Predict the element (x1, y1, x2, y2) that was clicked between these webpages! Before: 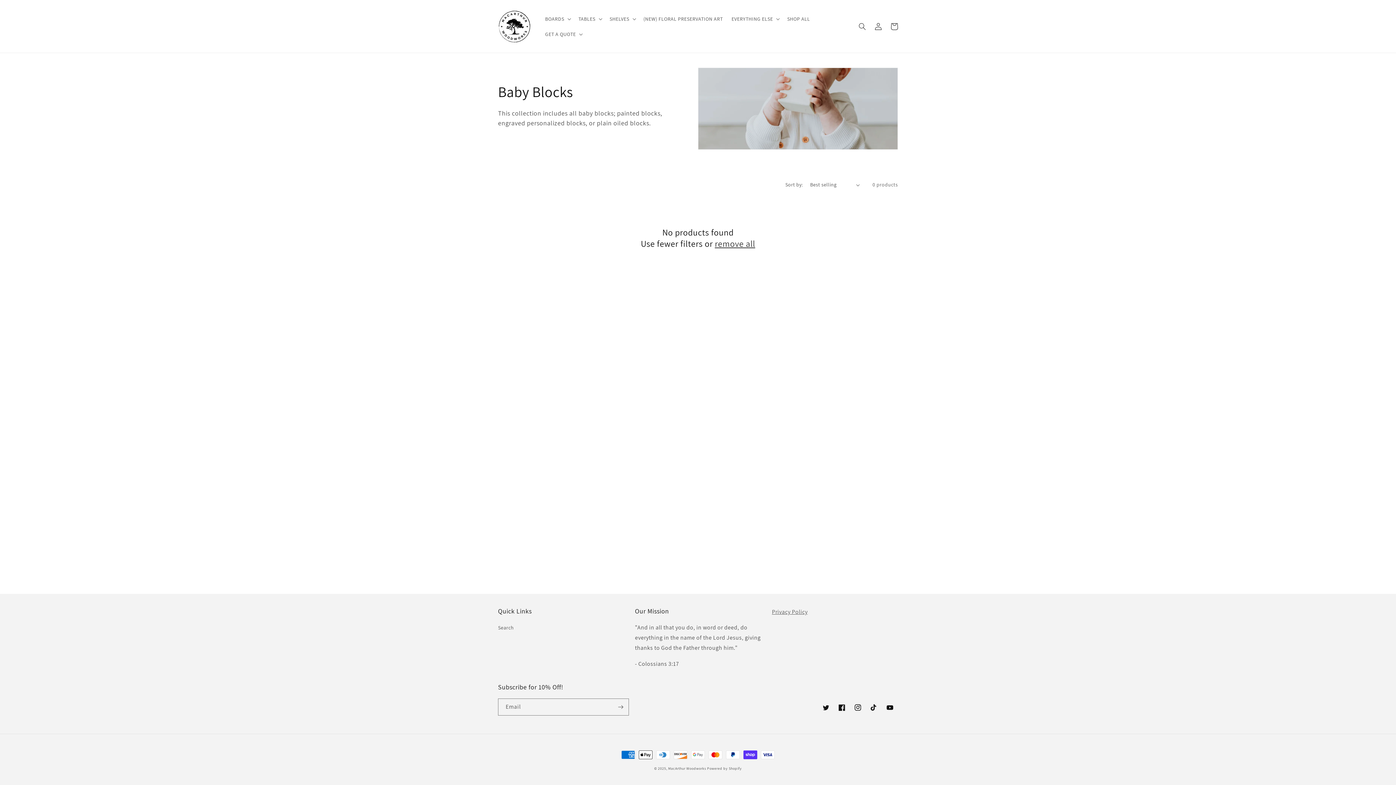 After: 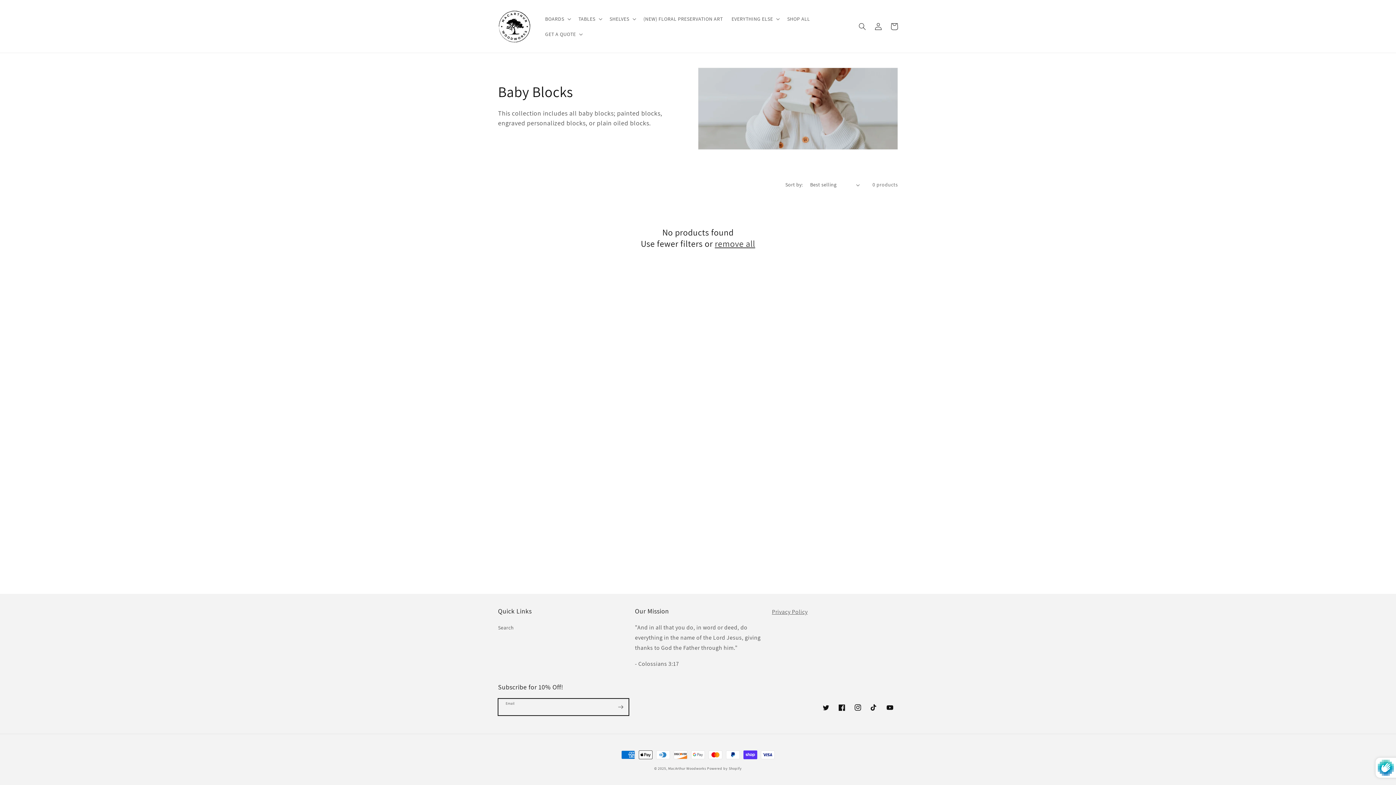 Action: label: Subscribe bbox: (612, 698, 628, 716)